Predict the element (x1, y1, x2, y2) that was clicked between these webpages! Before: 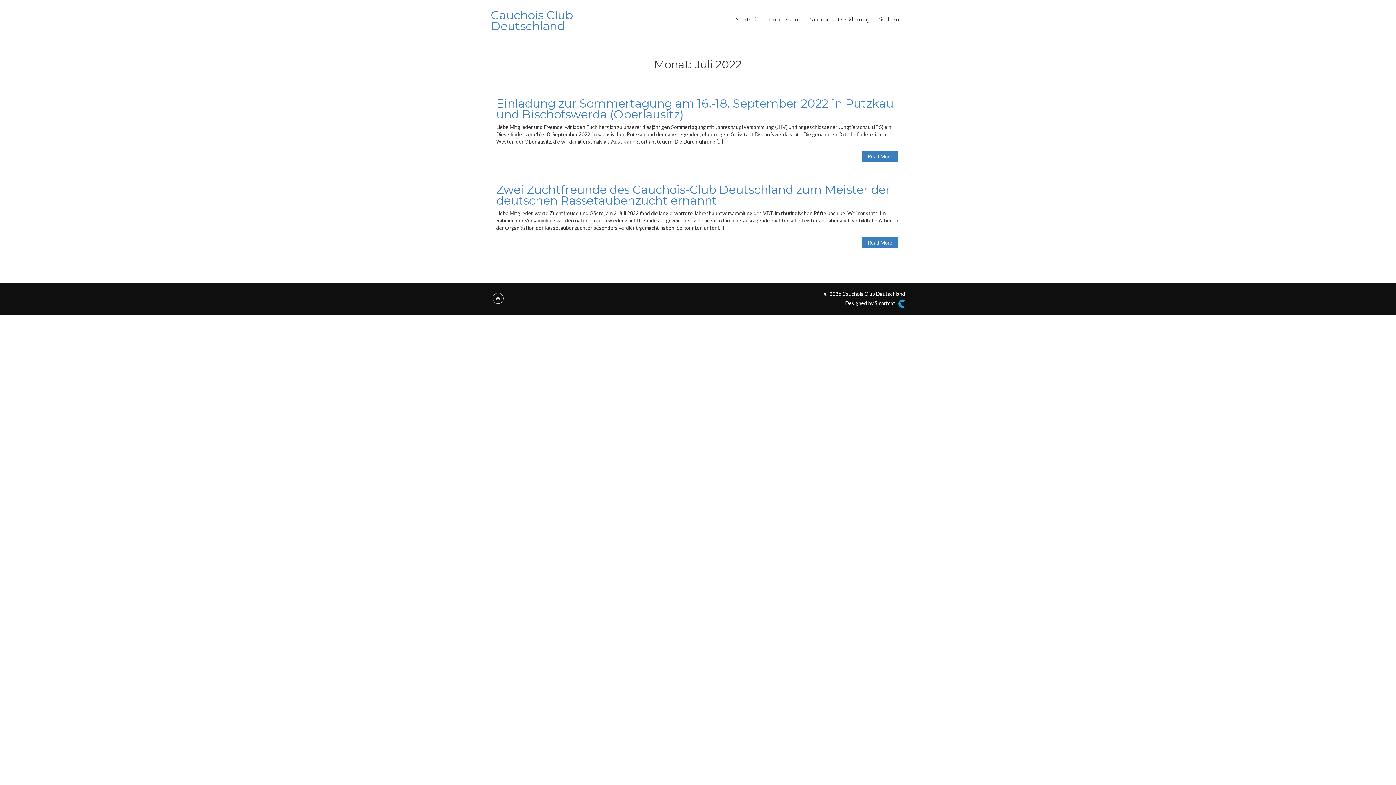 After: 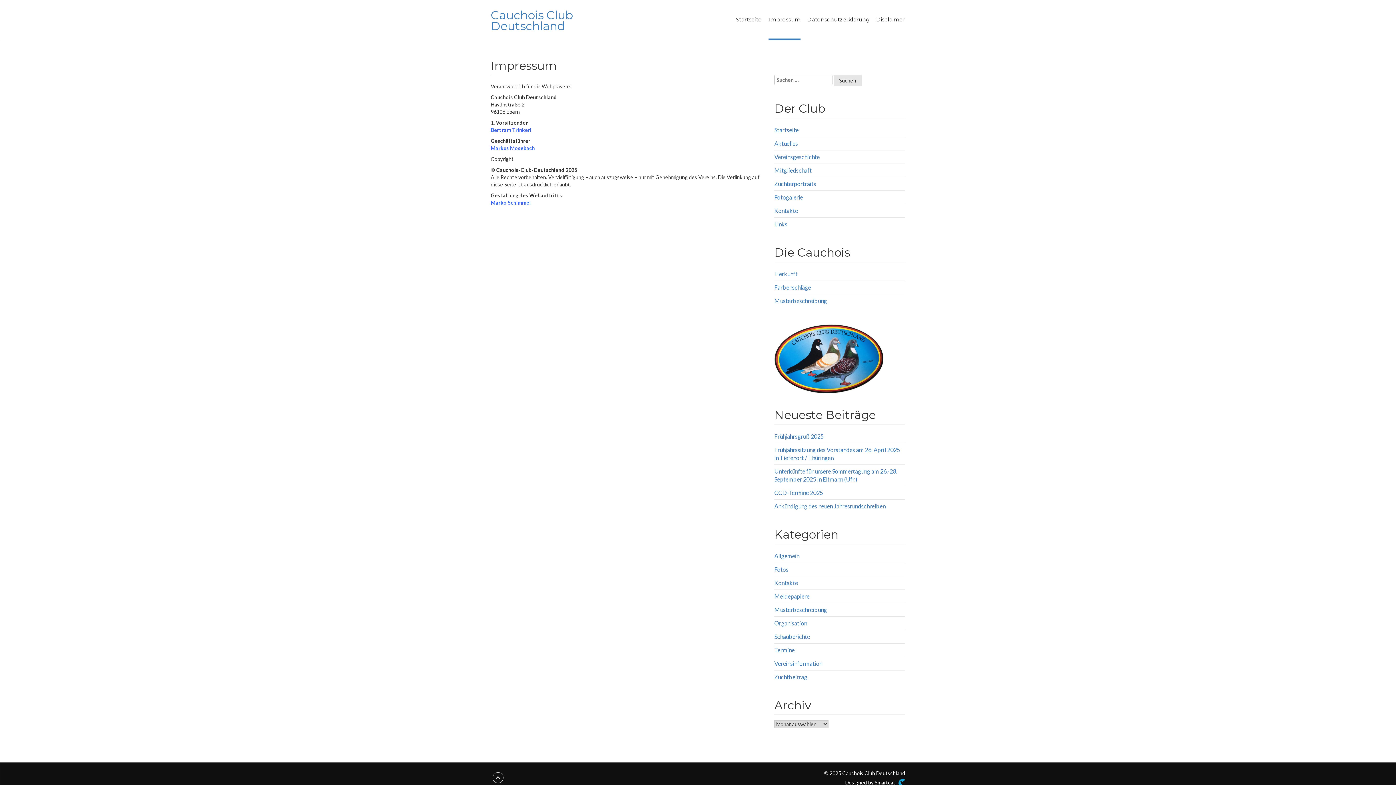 Action: bbox: (768, 0, 800, 38) label: Impressum